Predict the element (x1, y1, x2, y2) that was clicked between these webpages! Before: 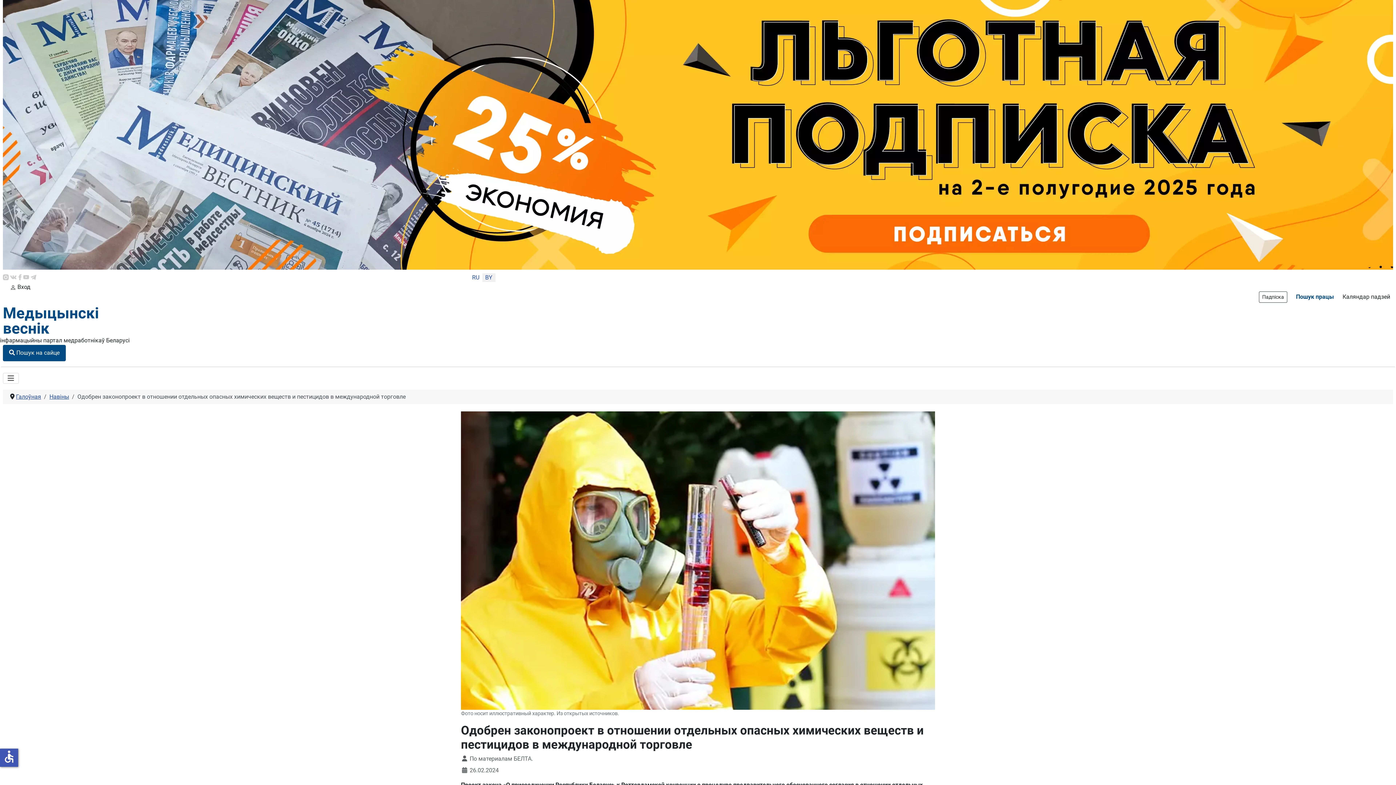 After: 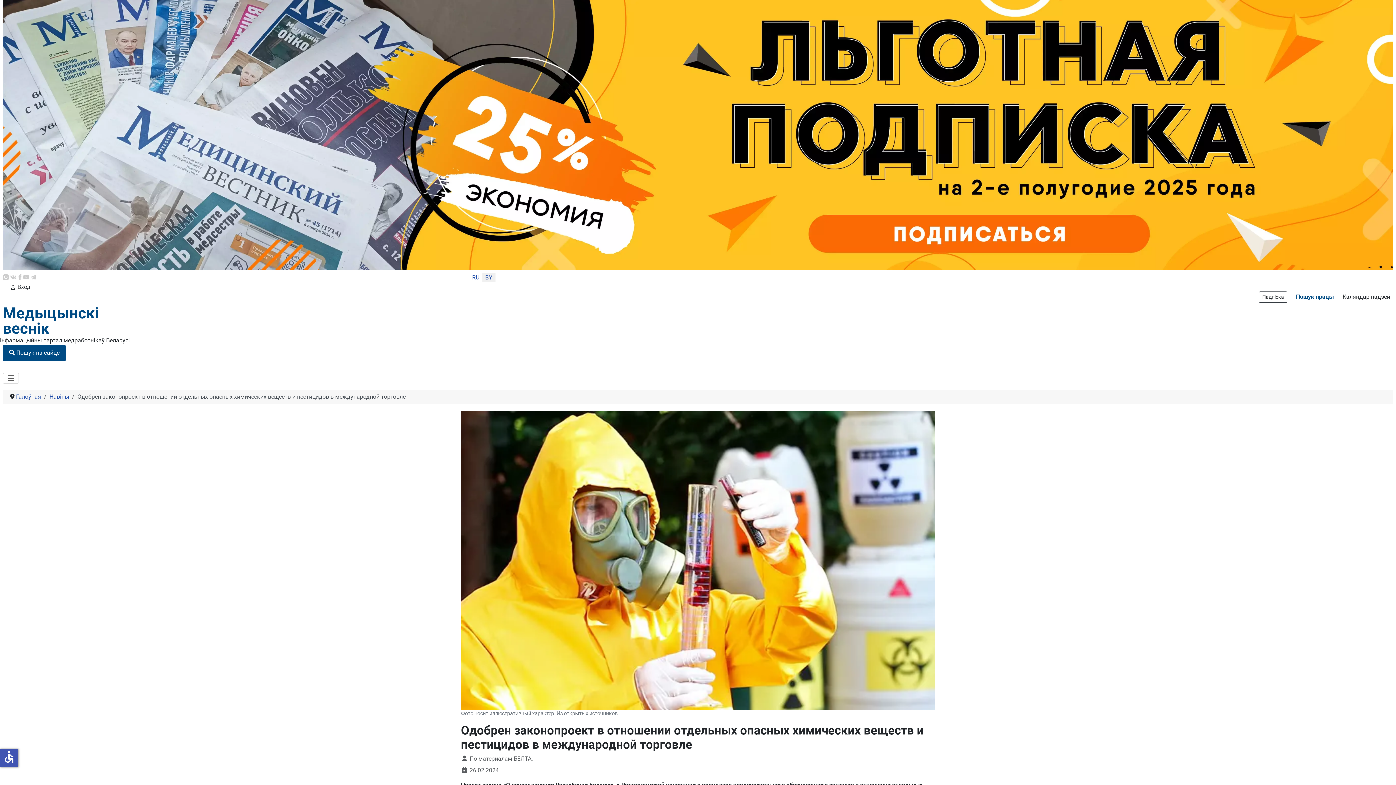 Action: bbox: (30, 273, 36, 280)